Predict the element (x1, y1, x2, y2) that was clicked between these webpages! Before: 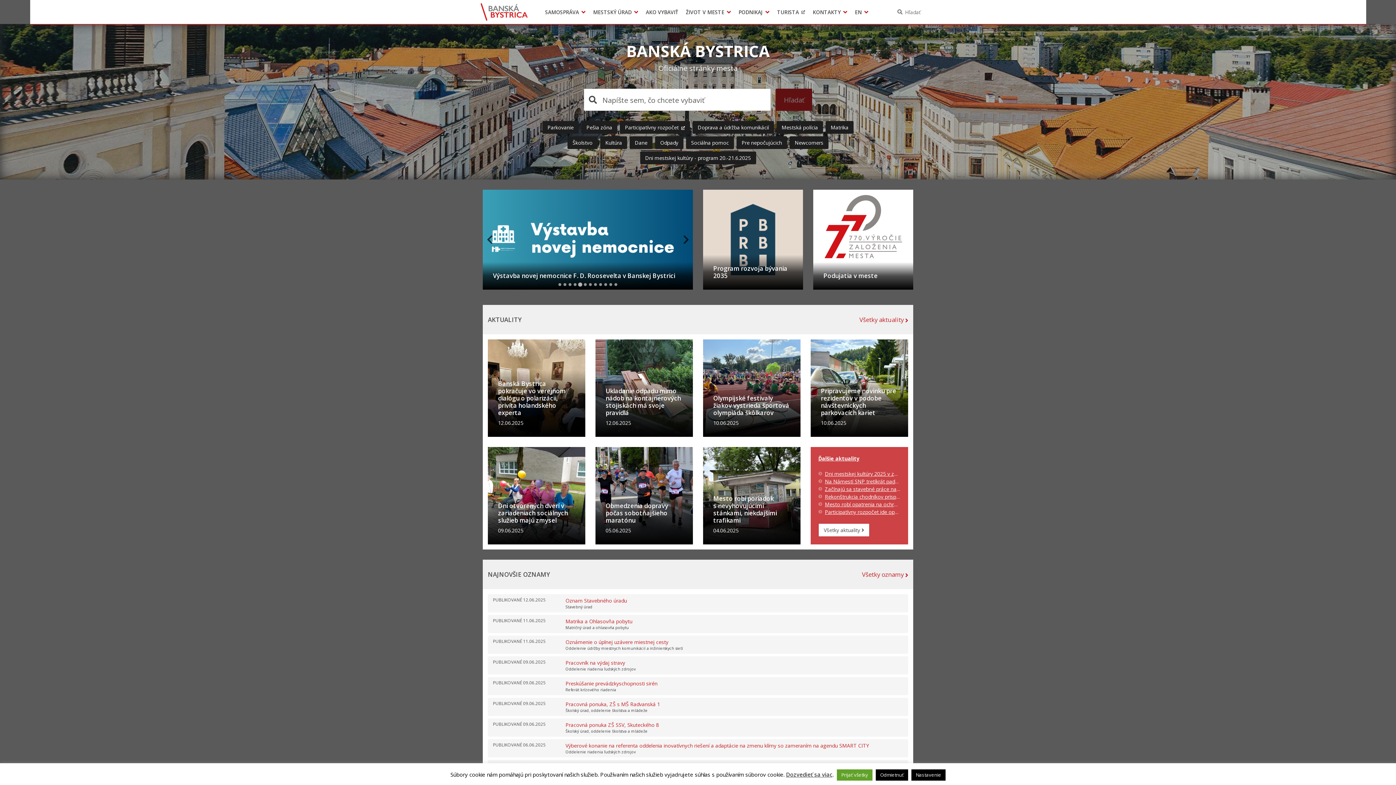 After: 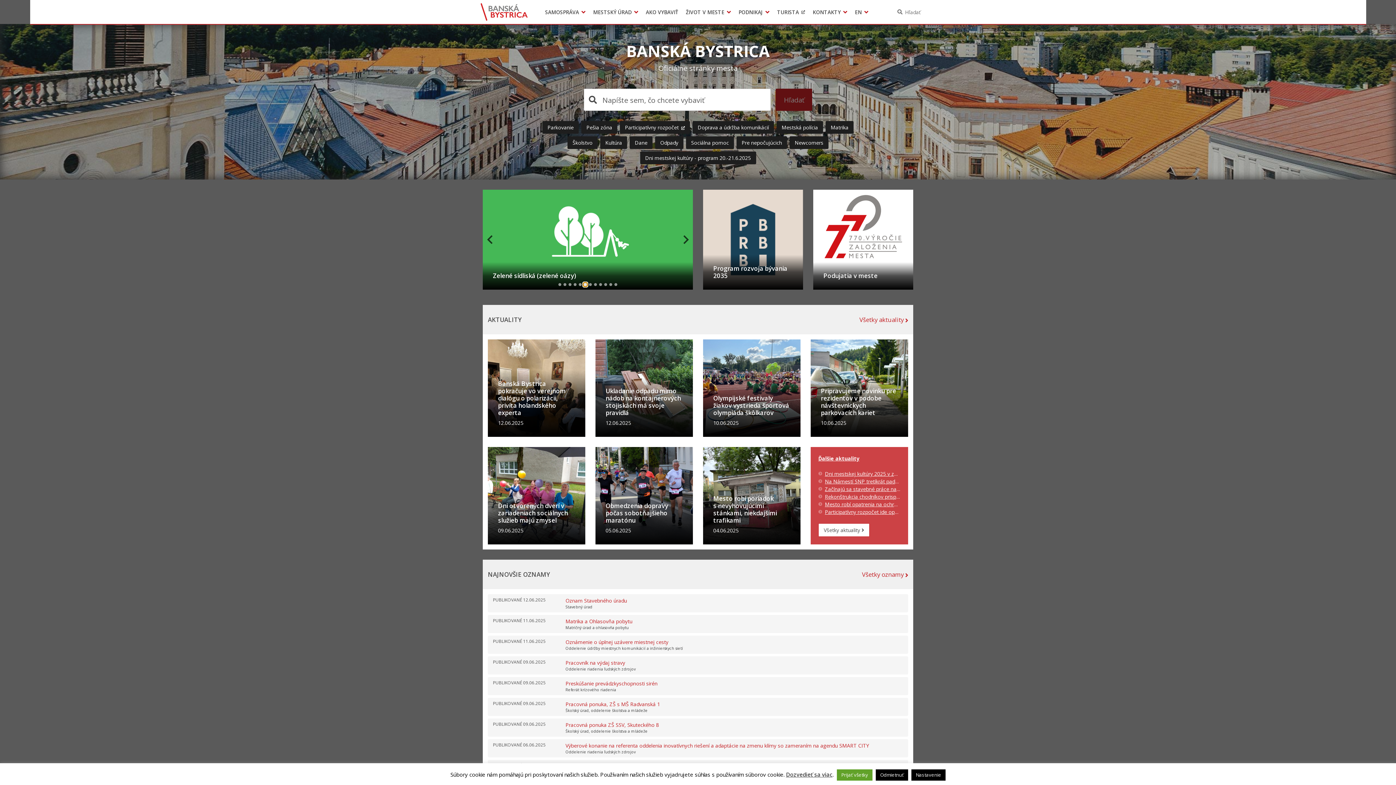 Action: bbox: (584, 283, 586, 286) label: Go to slide 6